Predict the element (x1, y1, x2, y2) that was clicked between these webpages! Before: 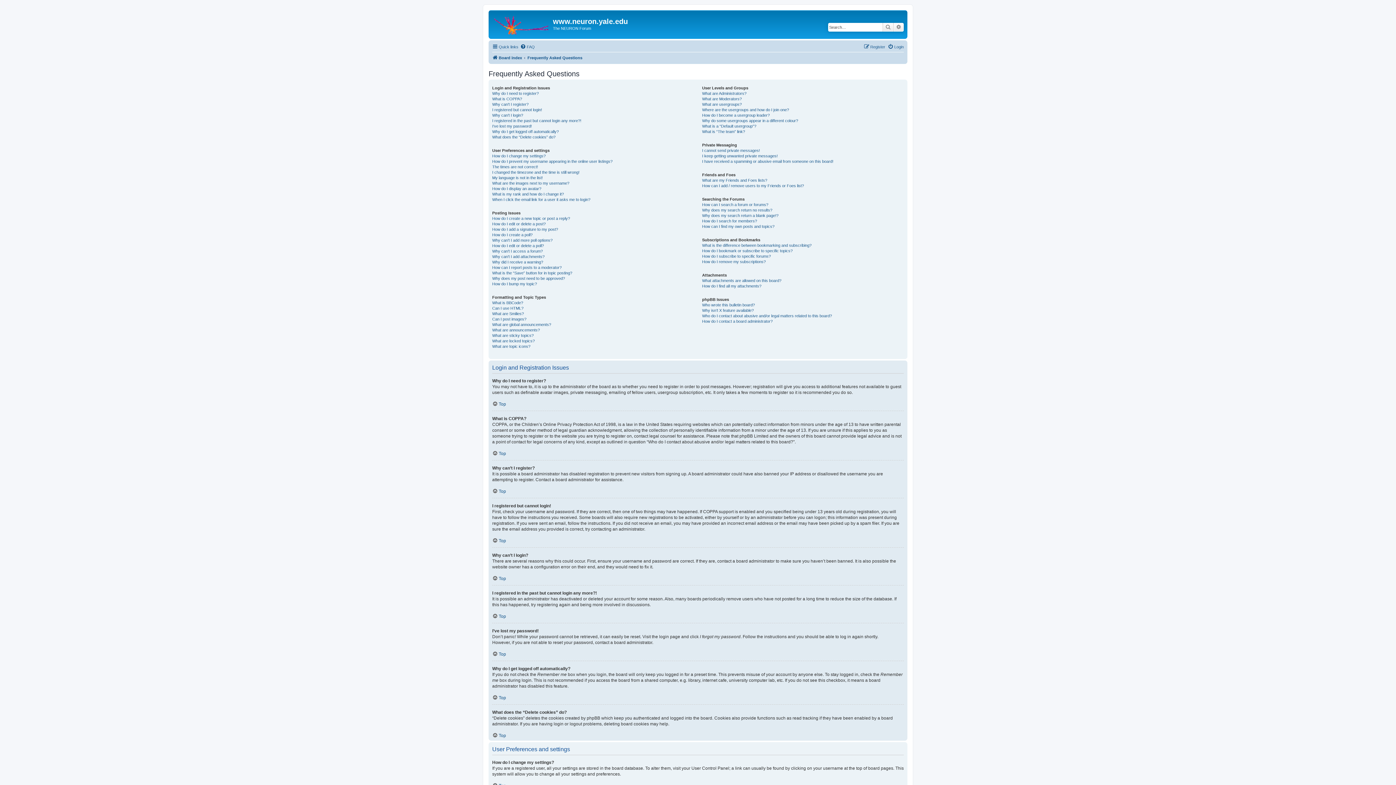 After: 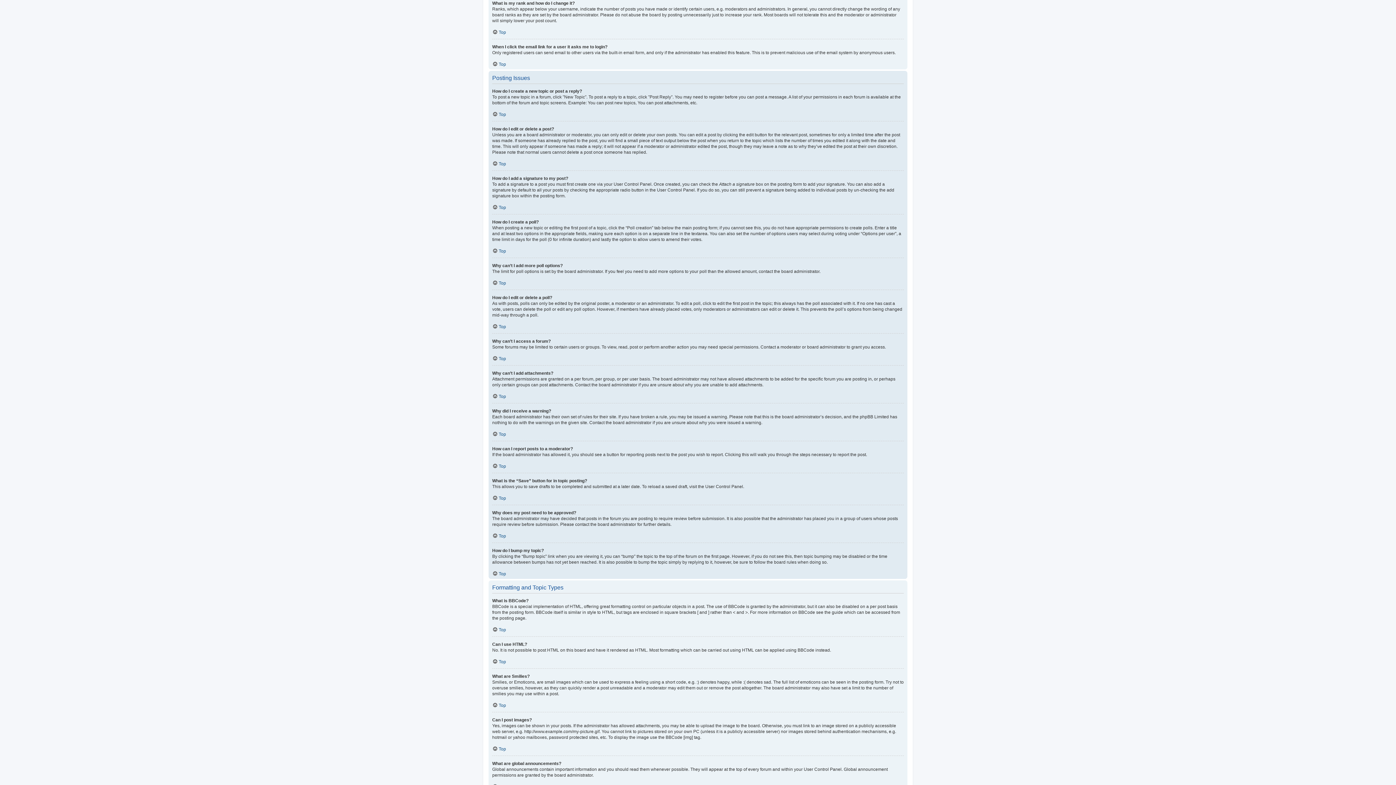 Action: bbox: (492, 191, 564, 196) label: What is my rank and how do I change it?